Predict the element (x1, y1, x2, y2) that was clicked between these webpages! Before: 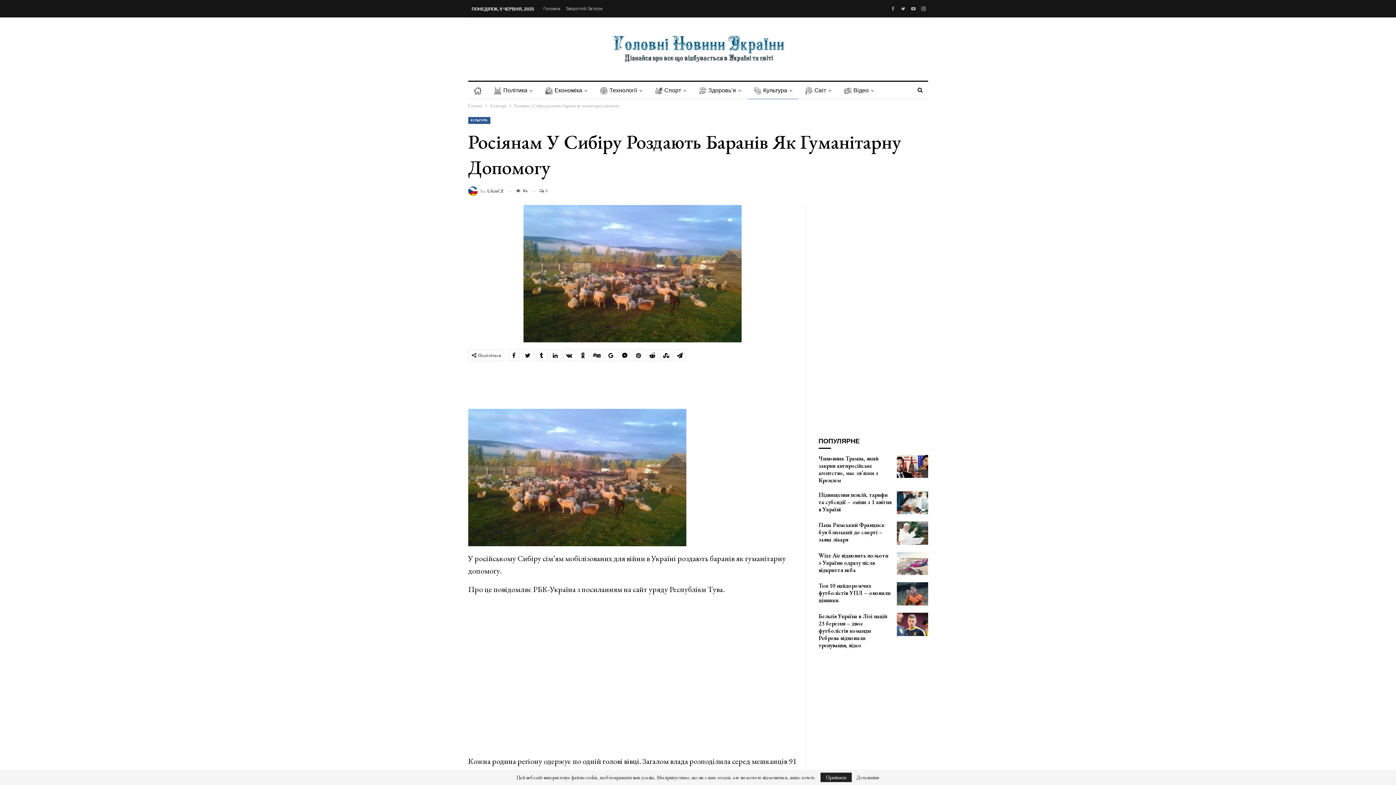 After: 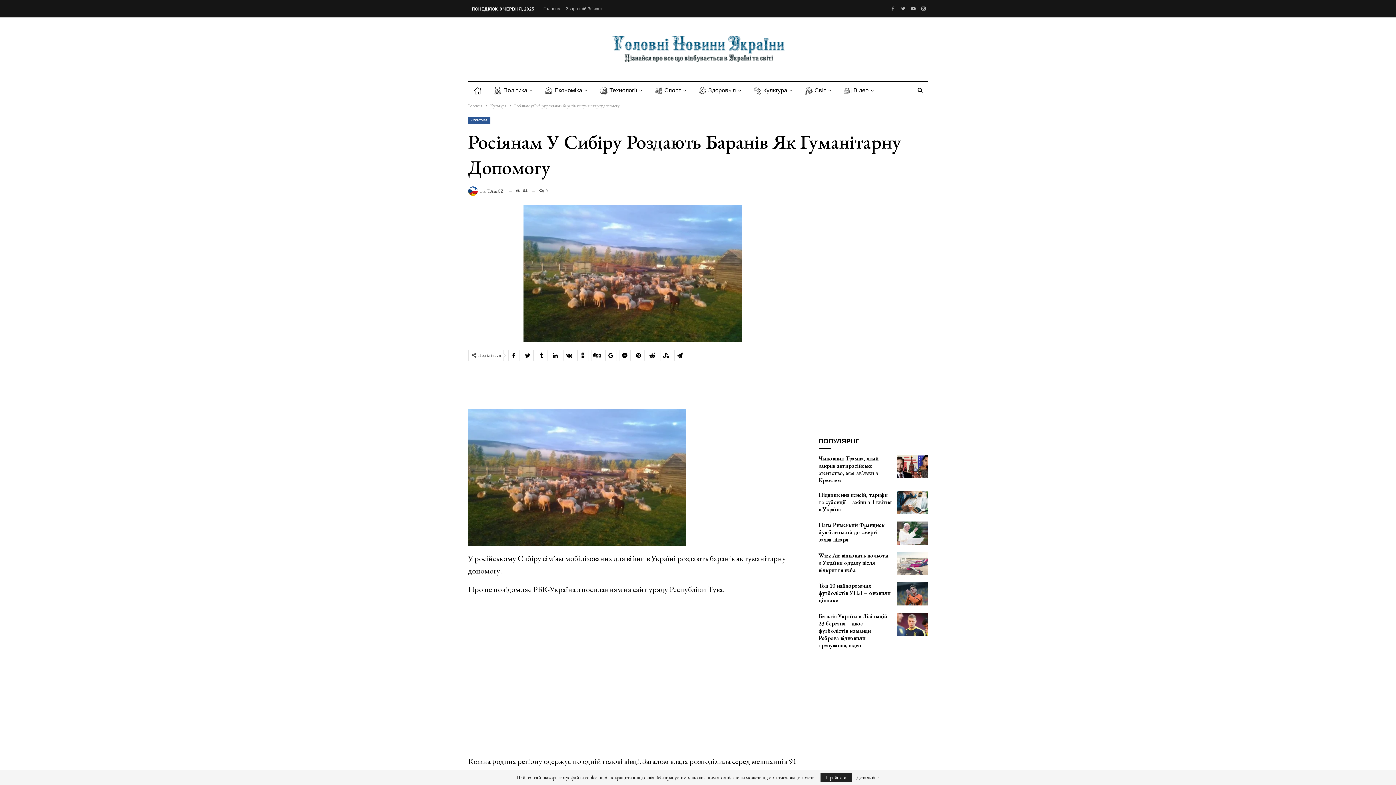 Action: bbox: (674, 350, 685, 361)